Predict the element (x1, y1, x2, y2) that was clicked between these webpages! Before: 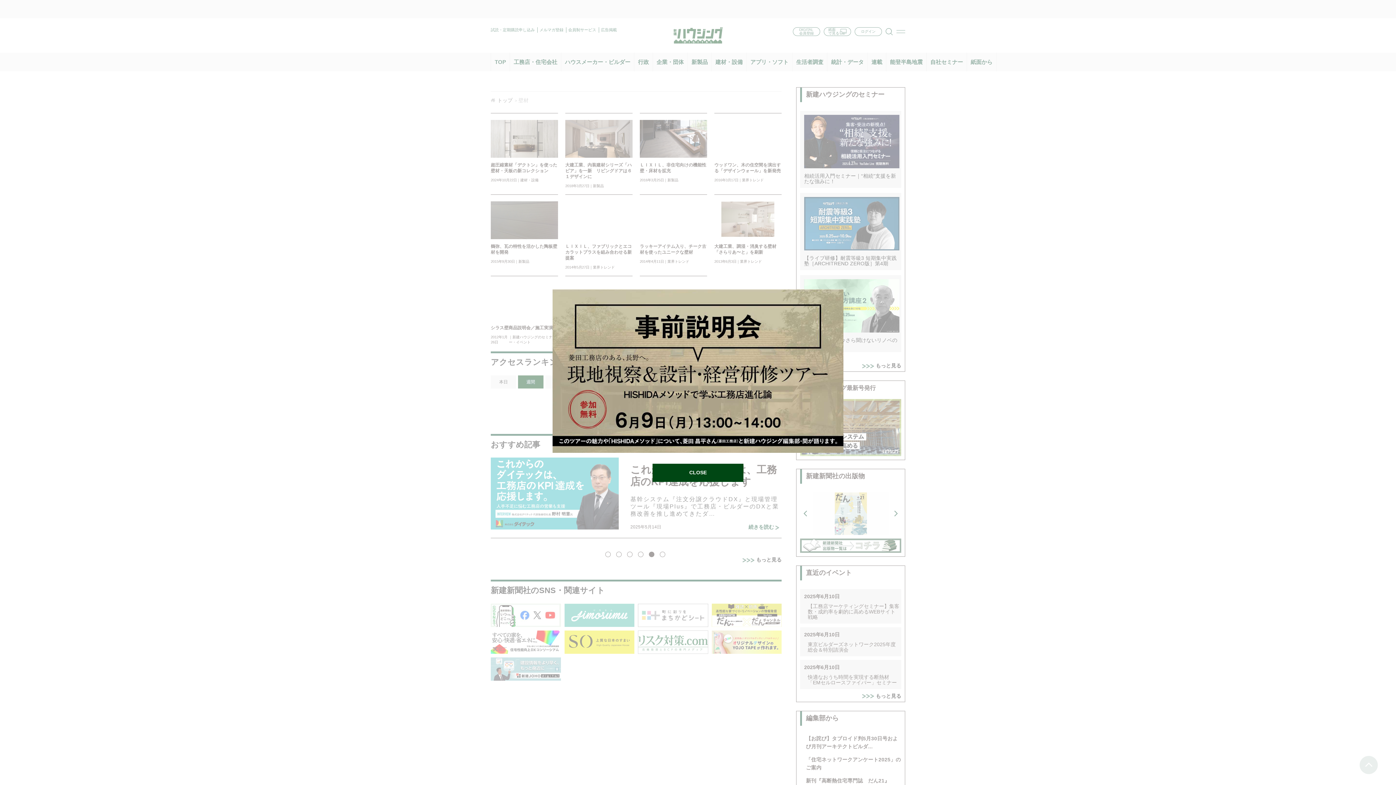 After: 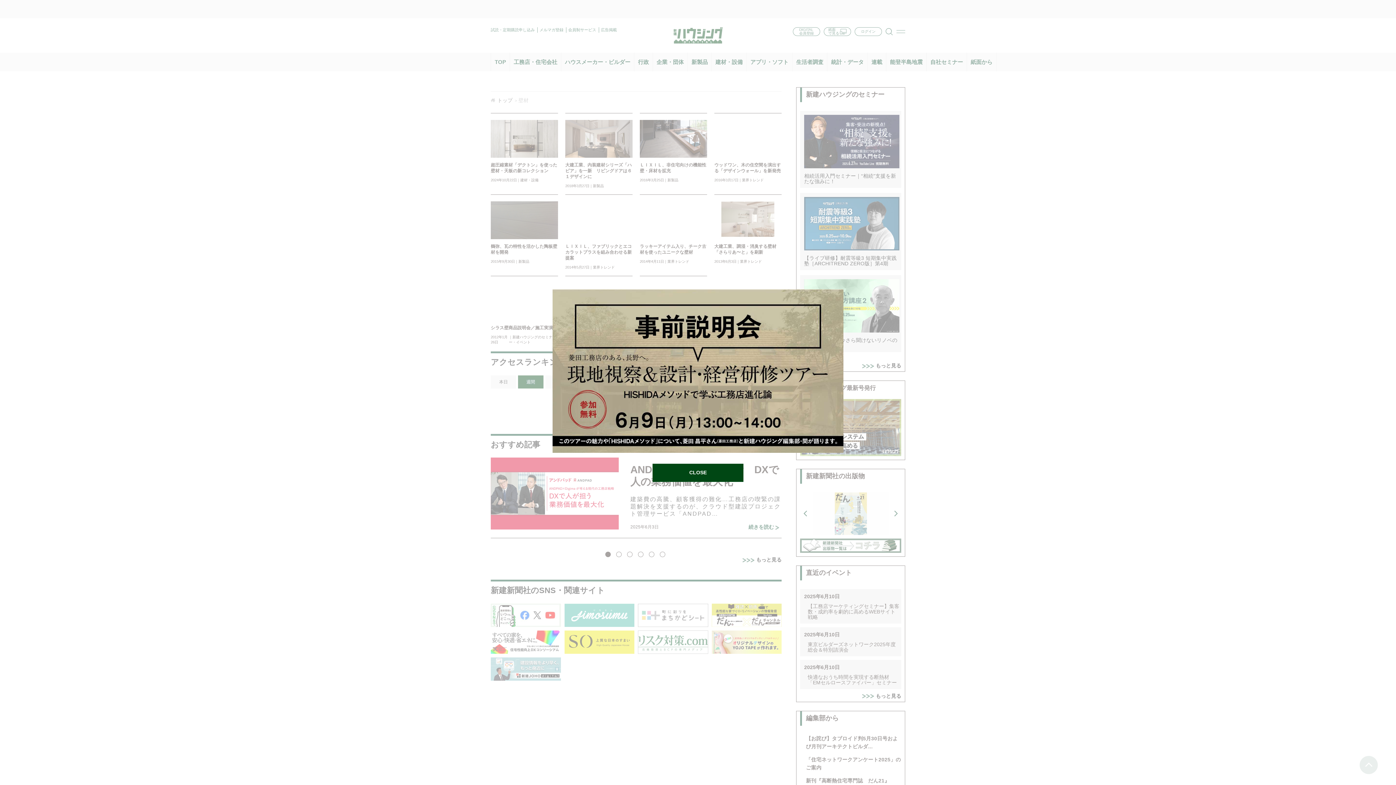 Action: bbox: (552, 289, 843, 453)